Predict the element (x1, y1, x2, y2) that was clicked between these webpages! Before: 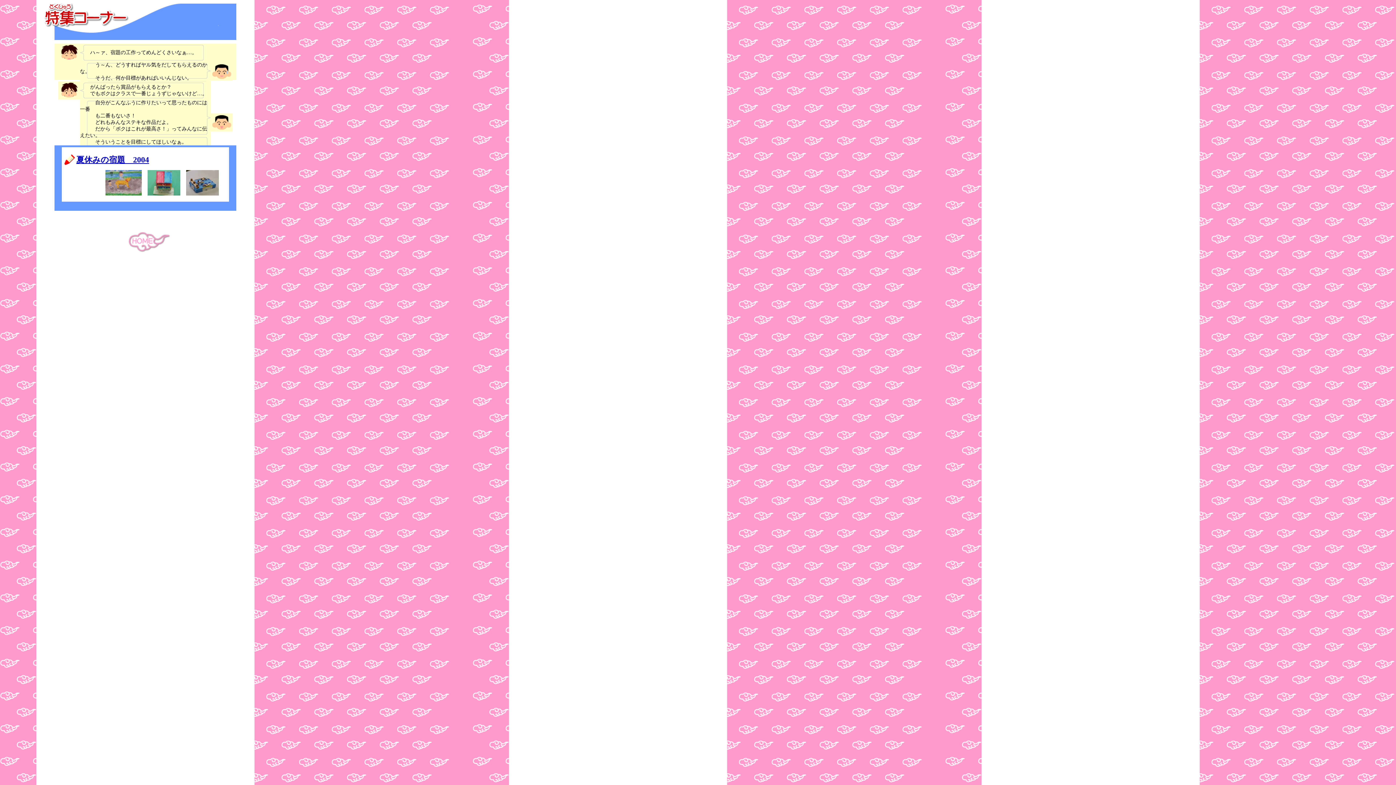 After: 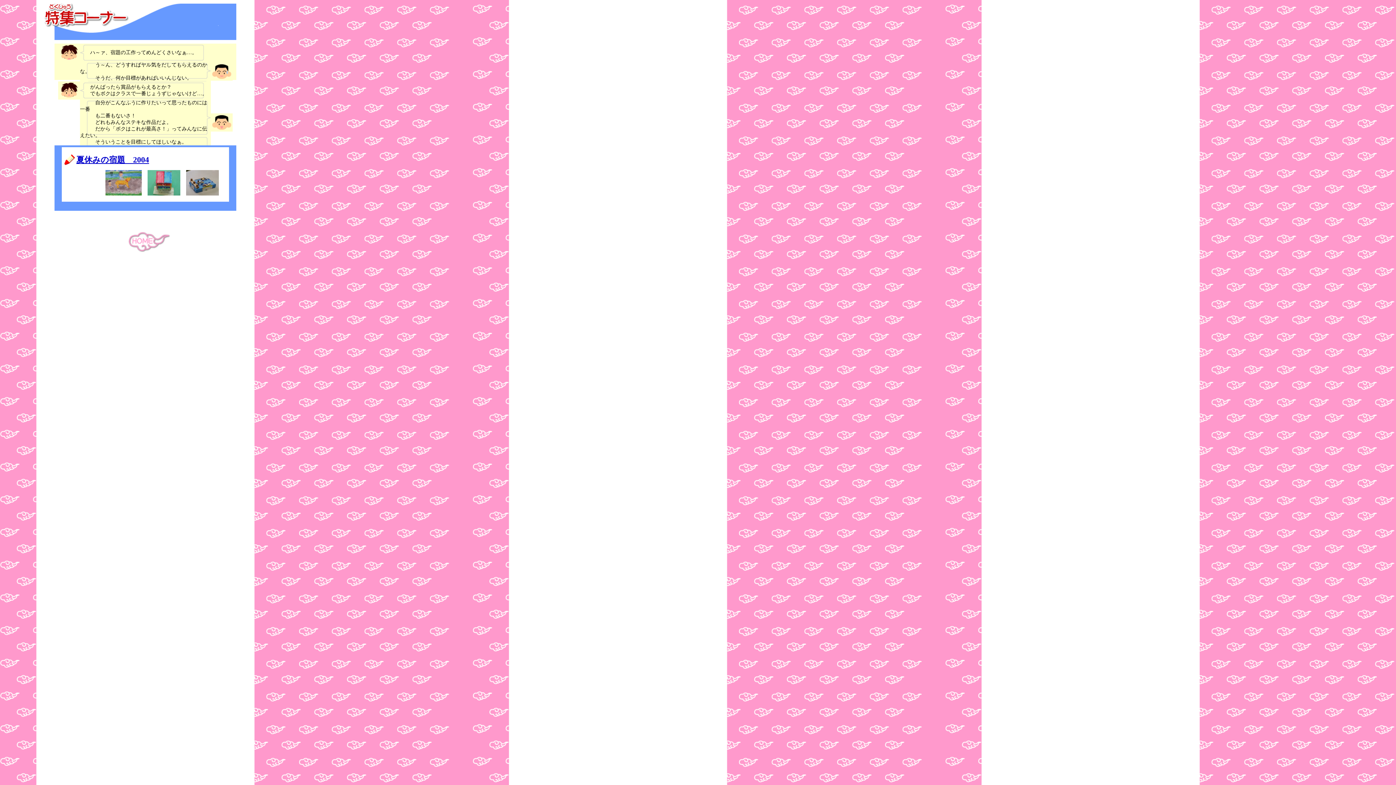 Action: bbox: (76, 147, 88, 153) label: 2004